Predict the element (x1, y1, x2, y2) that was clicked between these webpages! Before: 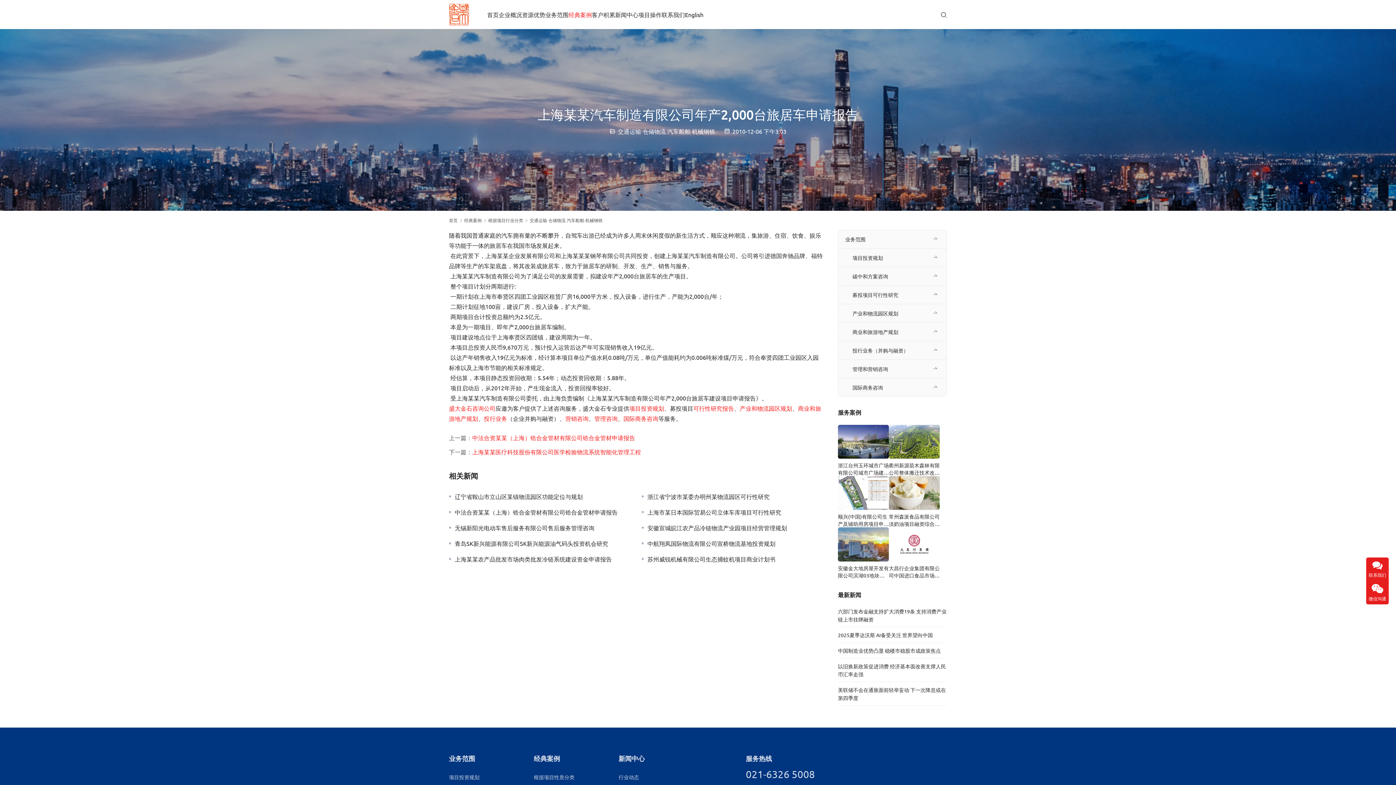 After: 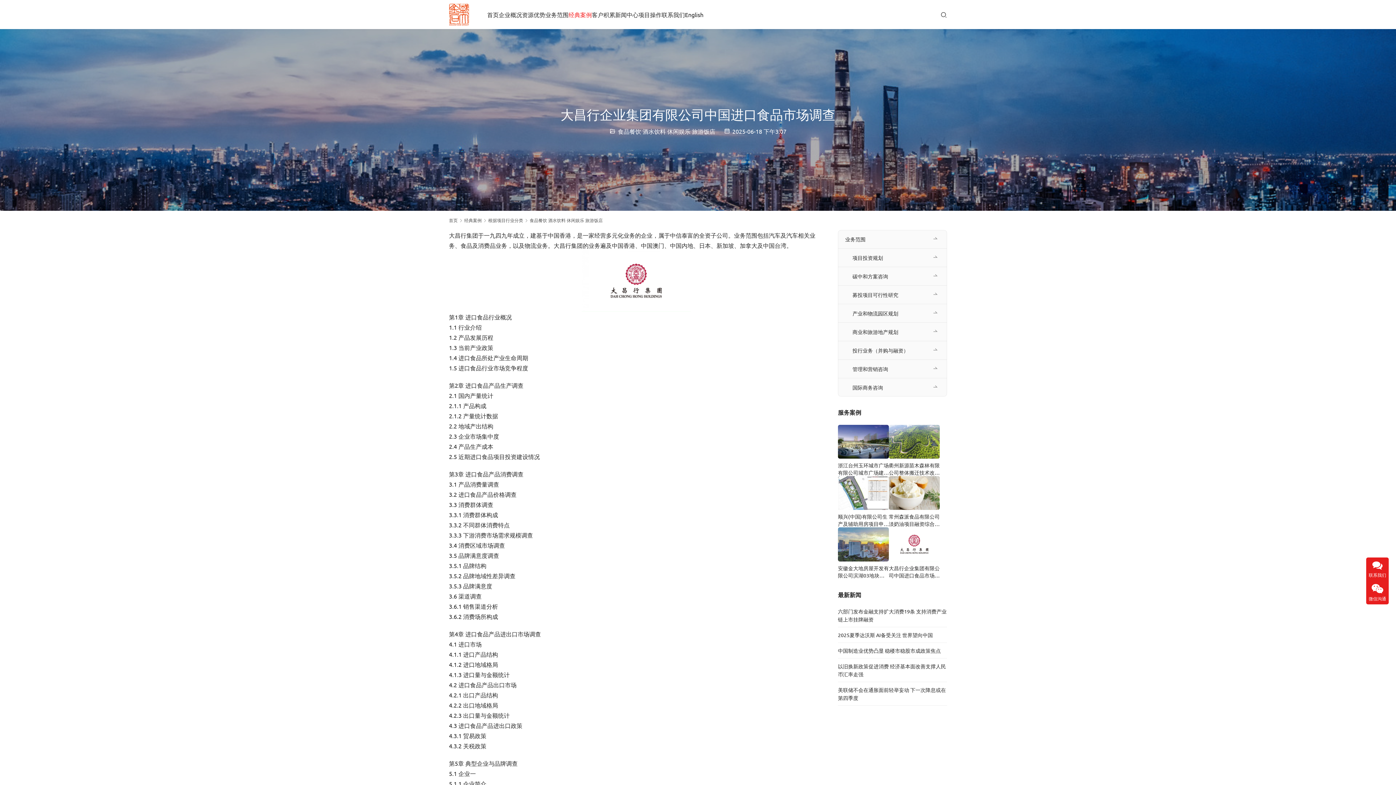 Action: label: 大昌行企业集团有限公司中国进口食品市场调查 bbox: (889, 564, 940, 579)